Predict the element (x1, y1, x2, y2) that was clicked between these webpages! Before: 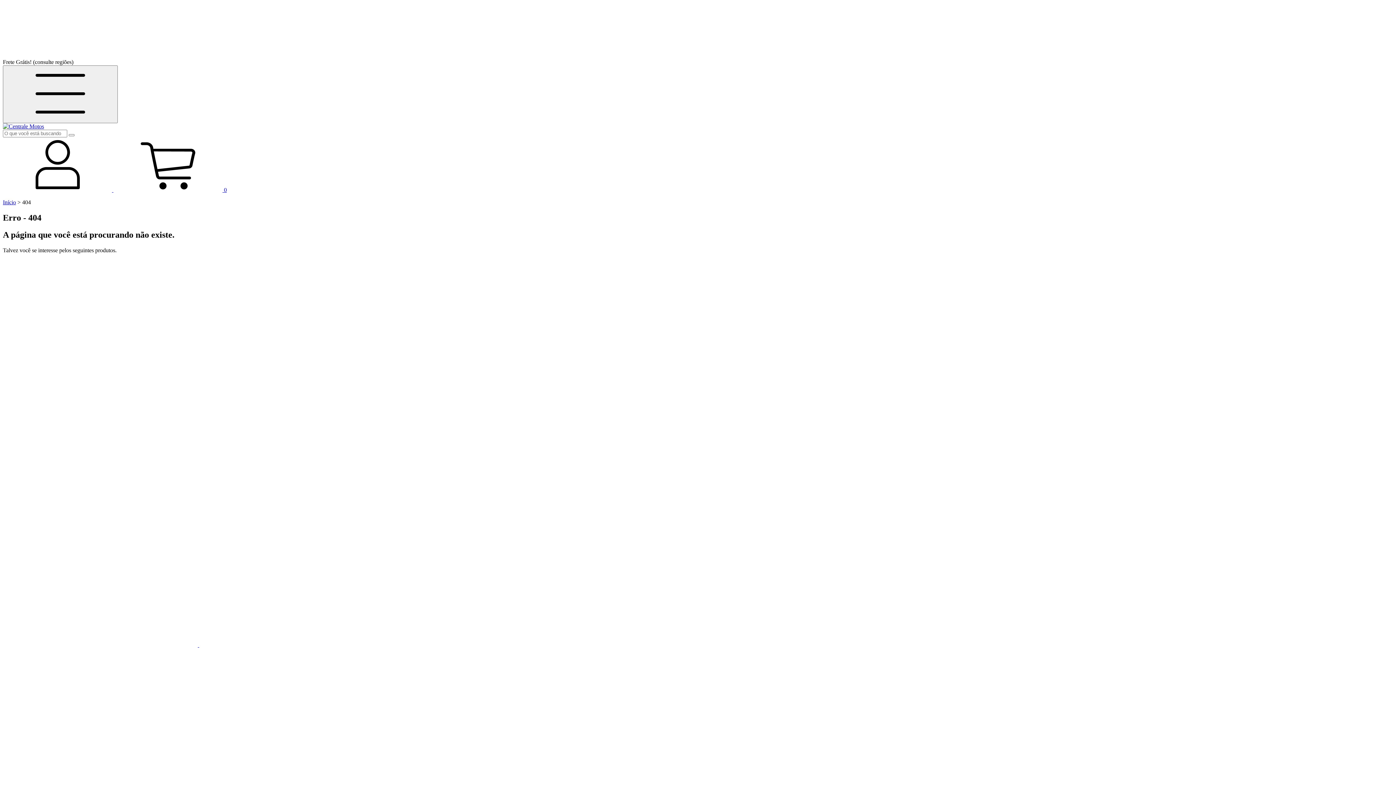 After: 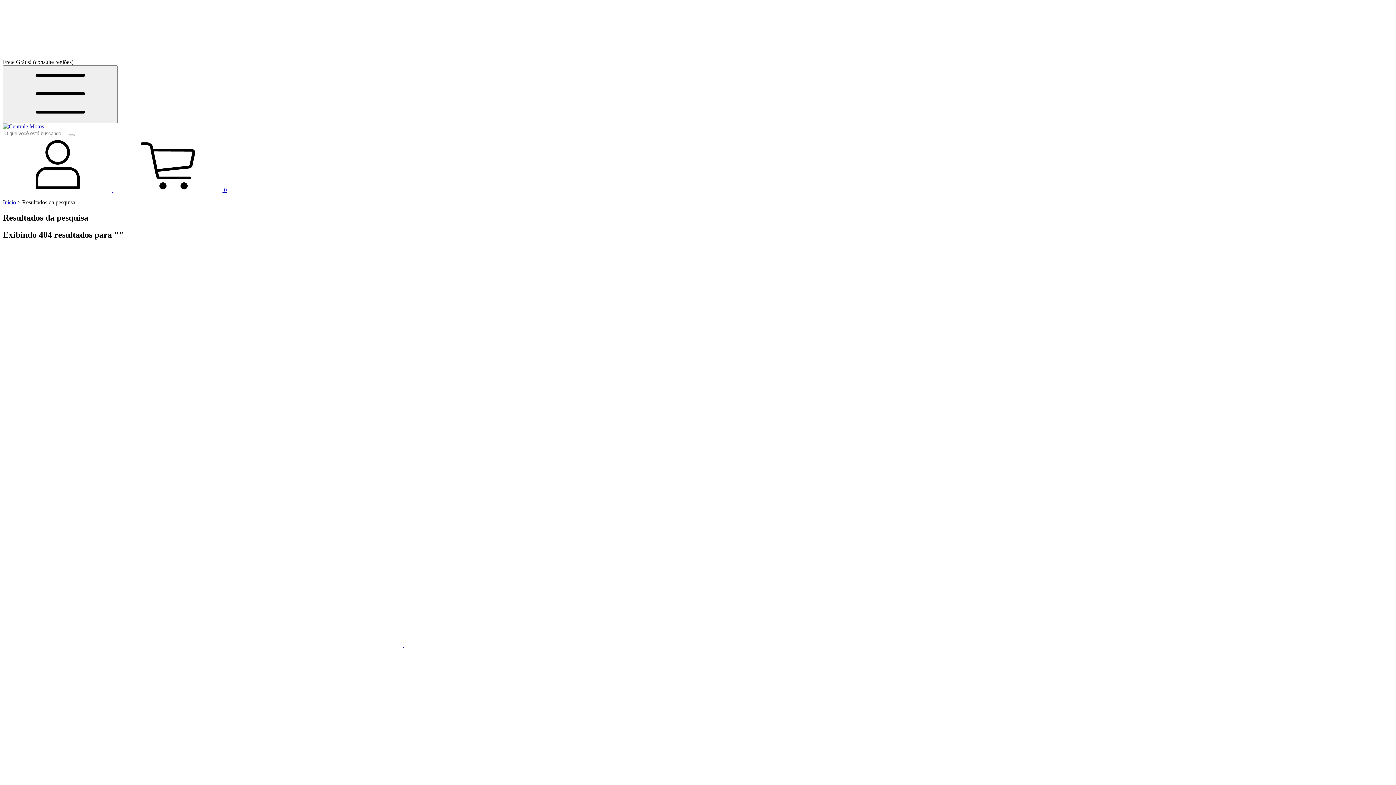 Action: label: Buscar bbox: (68, 134, 74, 136)